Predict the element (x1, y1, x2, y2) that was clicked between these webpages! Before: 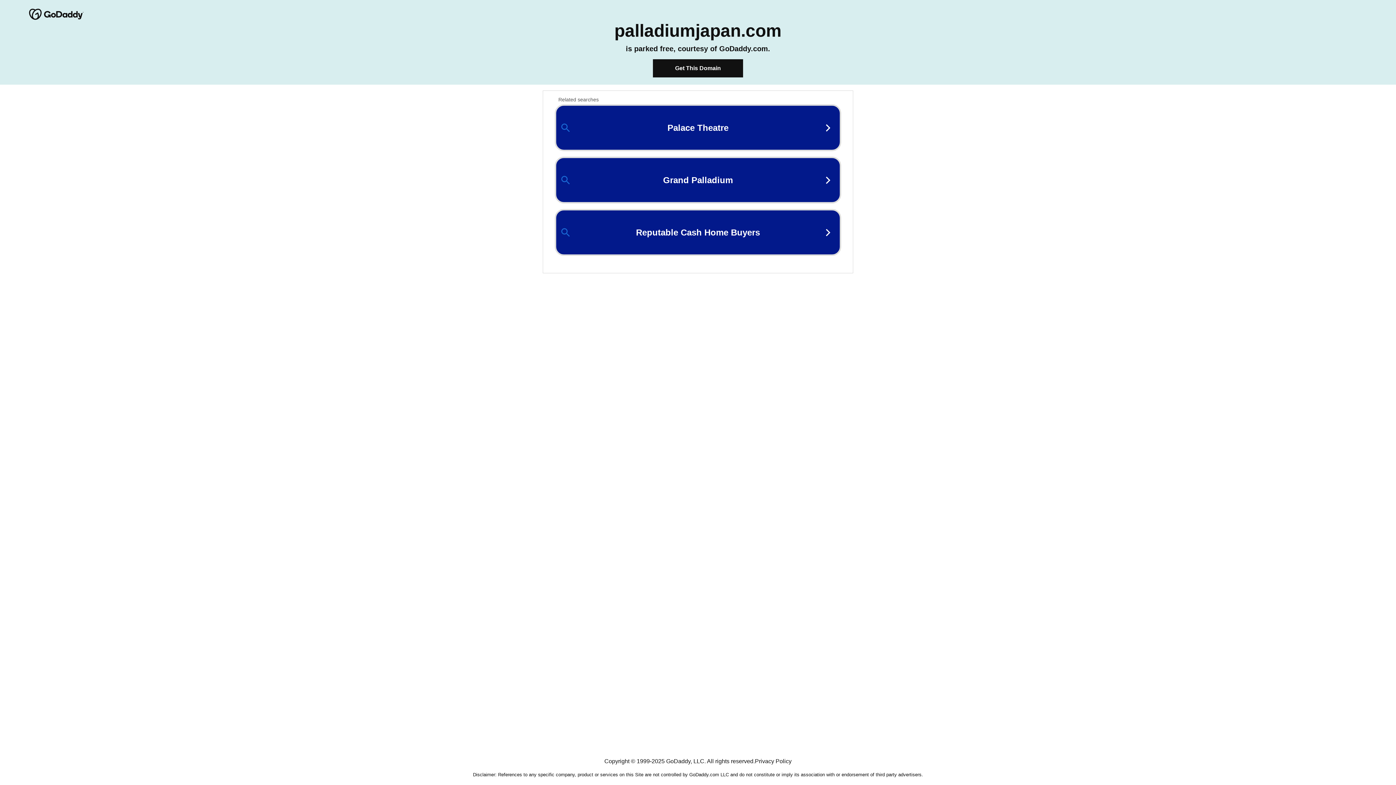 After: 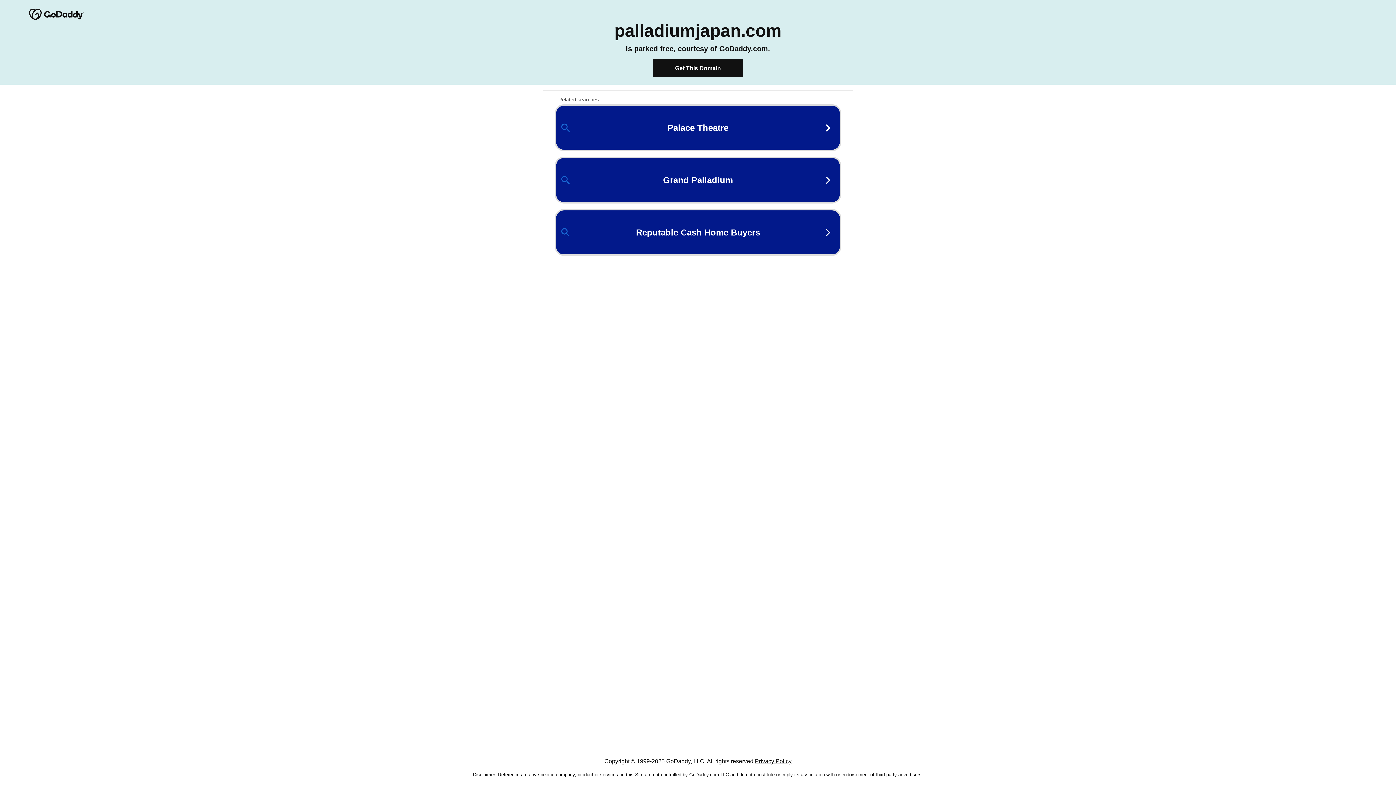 Action: bbox: (755, 758, 791, 764) label: Privacy Policy